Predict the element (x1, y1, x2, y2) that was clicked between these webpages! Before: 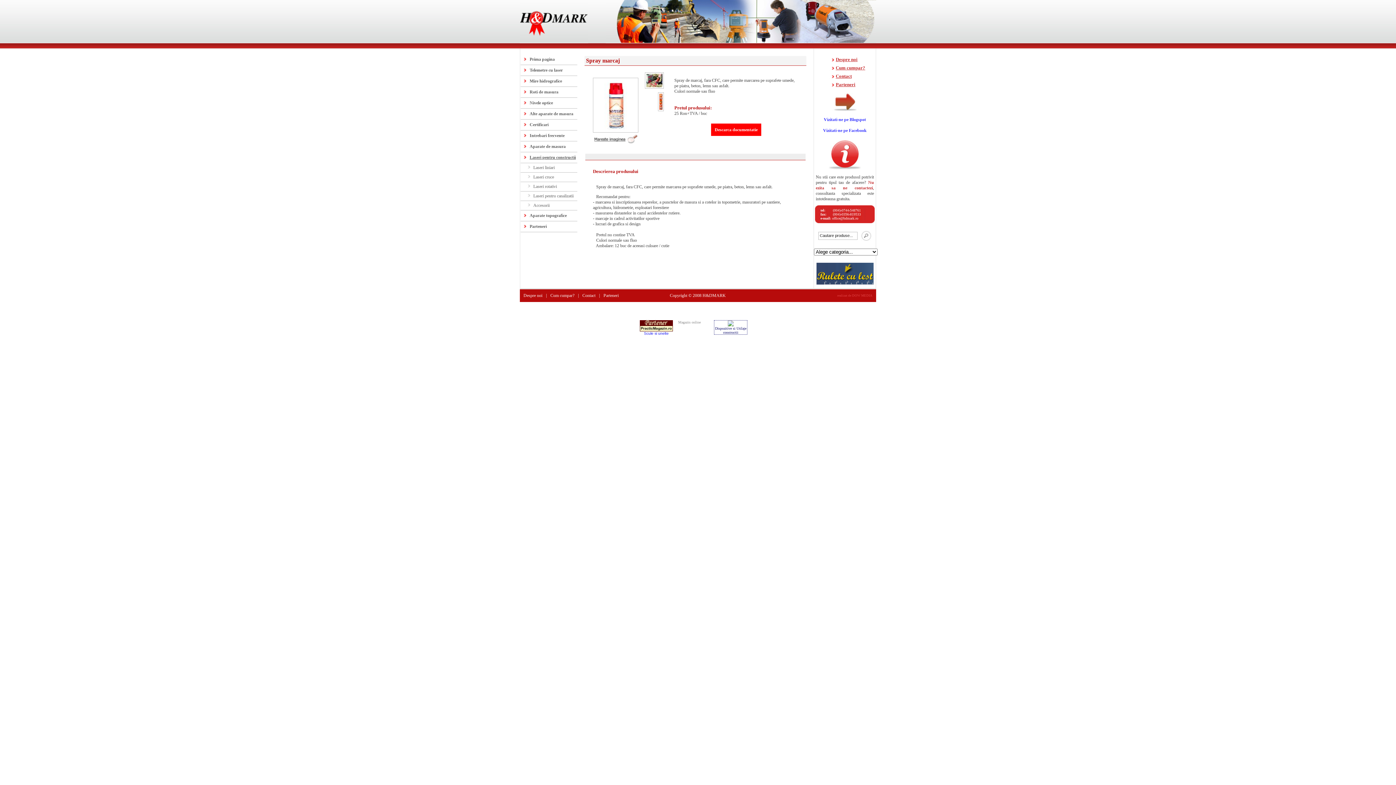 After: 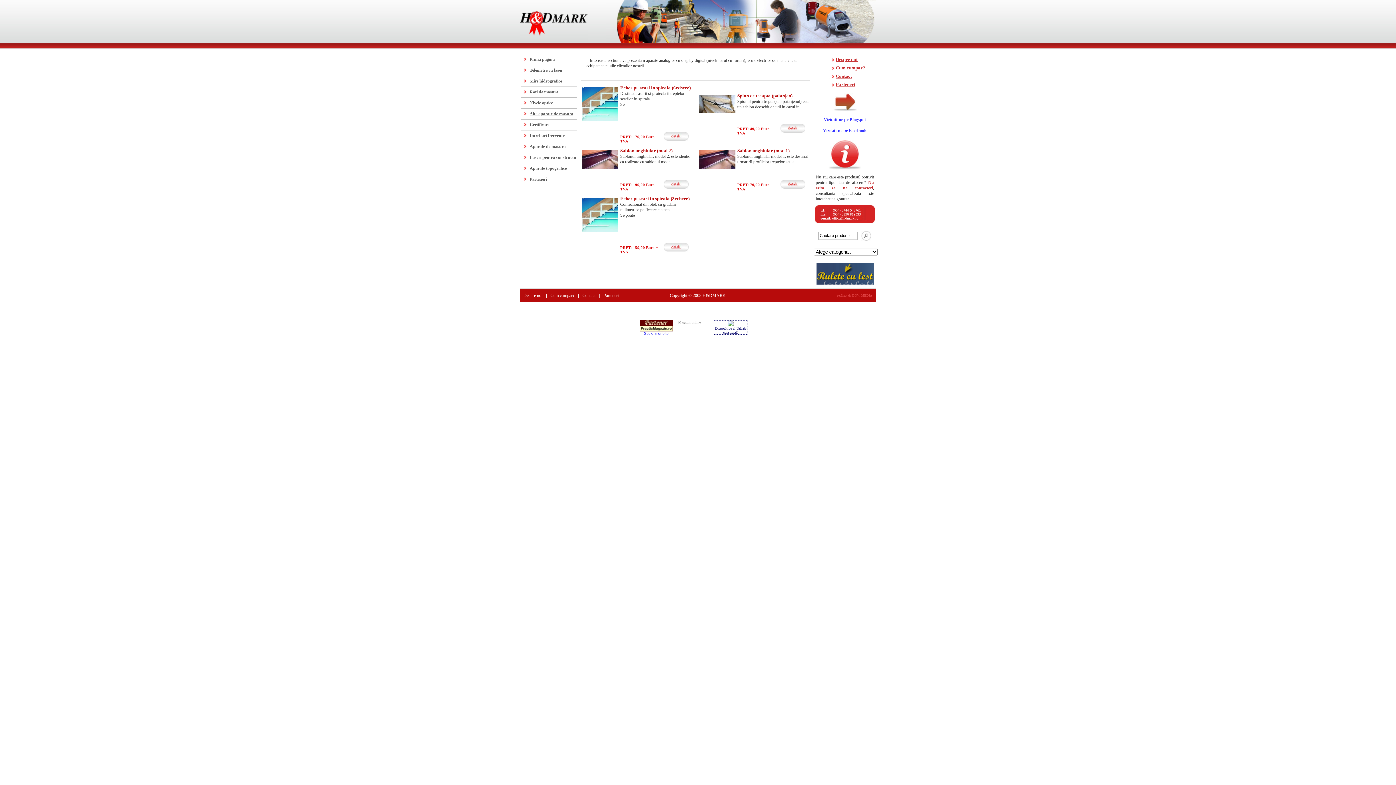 Action: bbox: (520, 108, 577, 119) label: Alte aparate de masura